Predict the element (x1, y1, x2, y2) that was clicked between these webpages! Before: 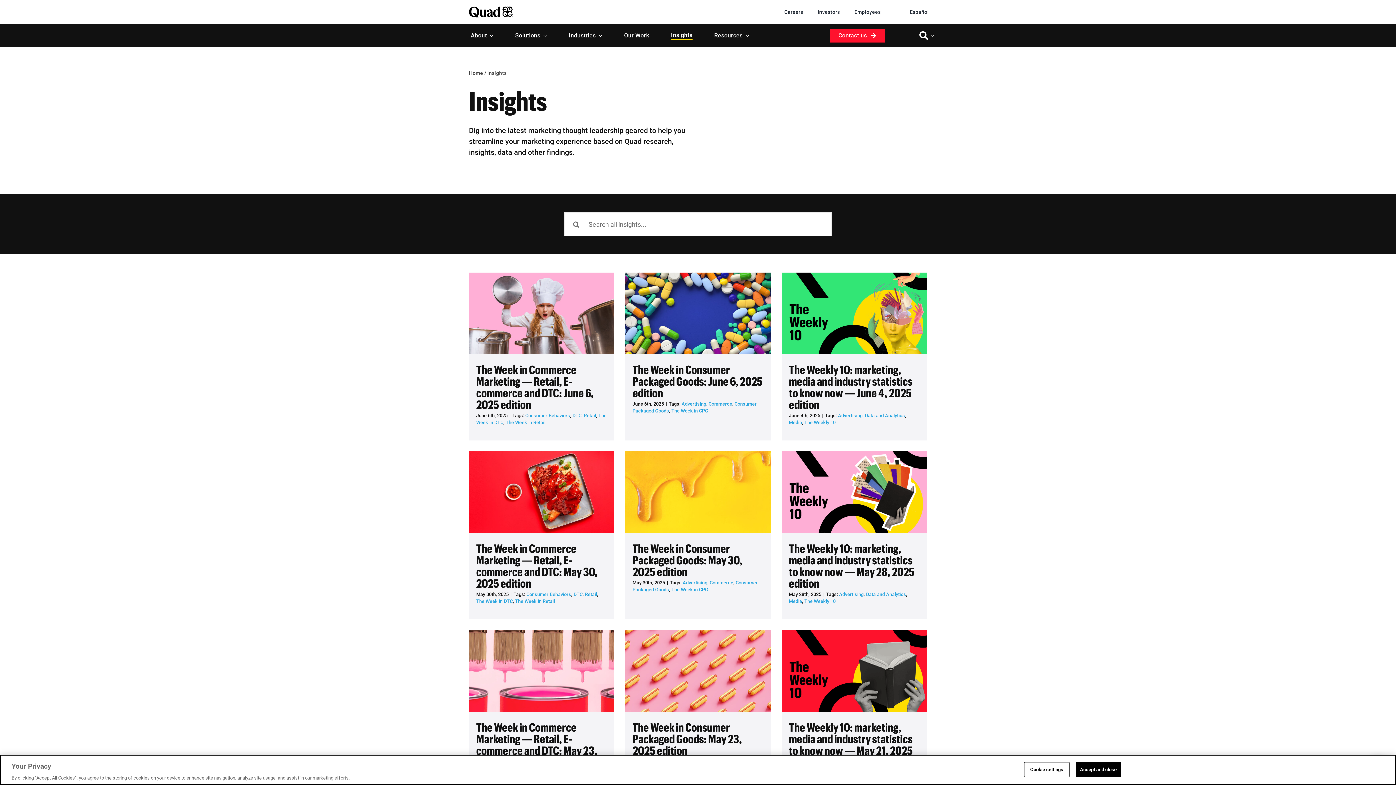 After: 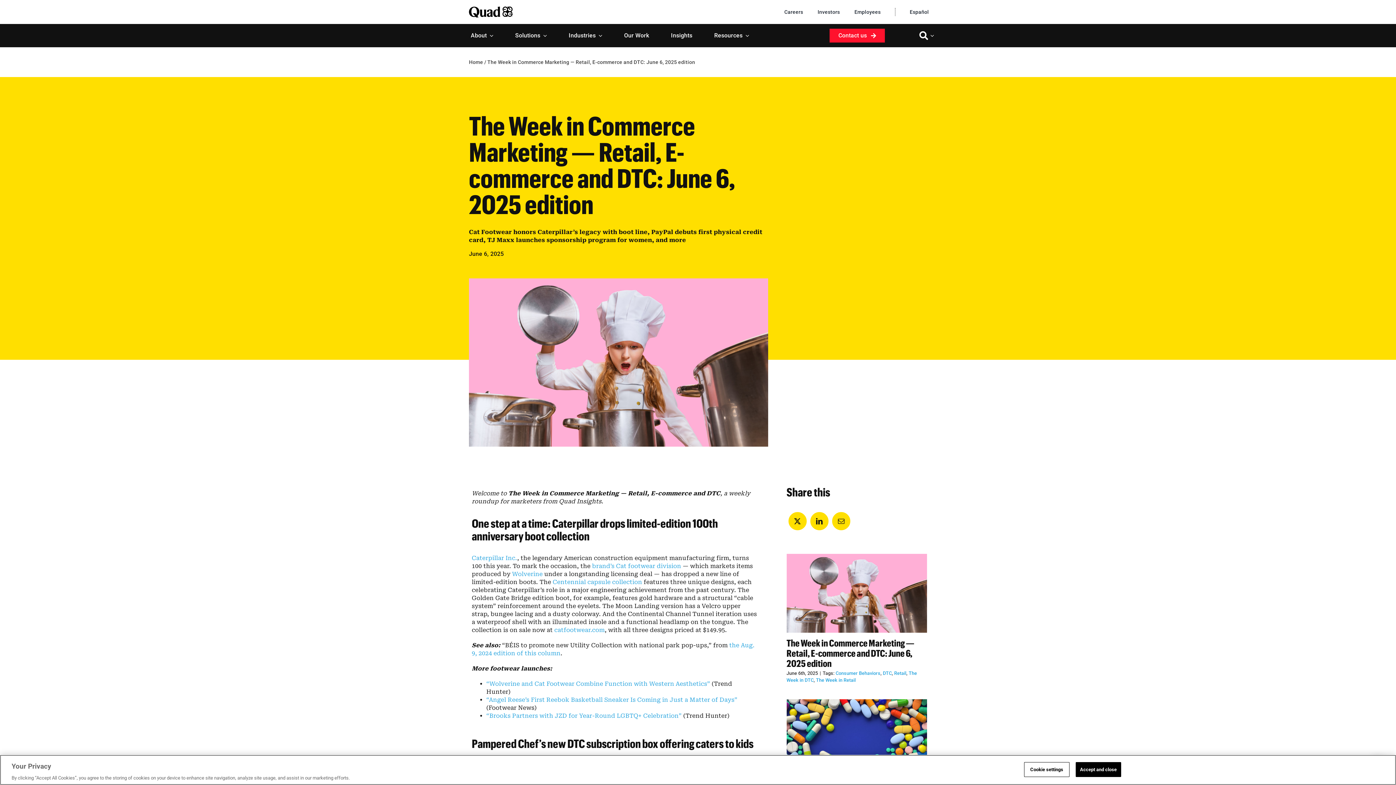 Action: bbox: (469, 272, 614, 354) label: The Week in Commerce Marketing — Retail, E-commerce and DTC: June 6, 2025 edition